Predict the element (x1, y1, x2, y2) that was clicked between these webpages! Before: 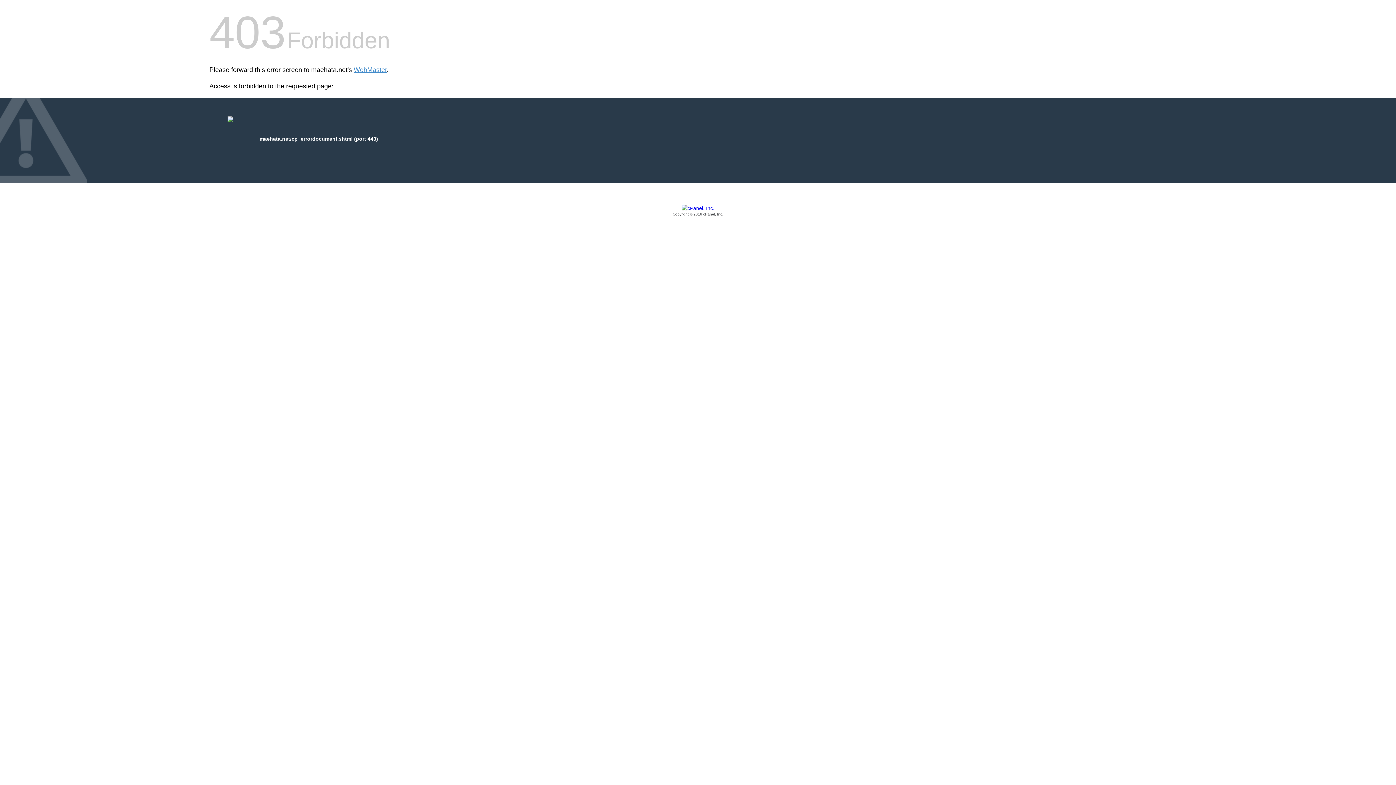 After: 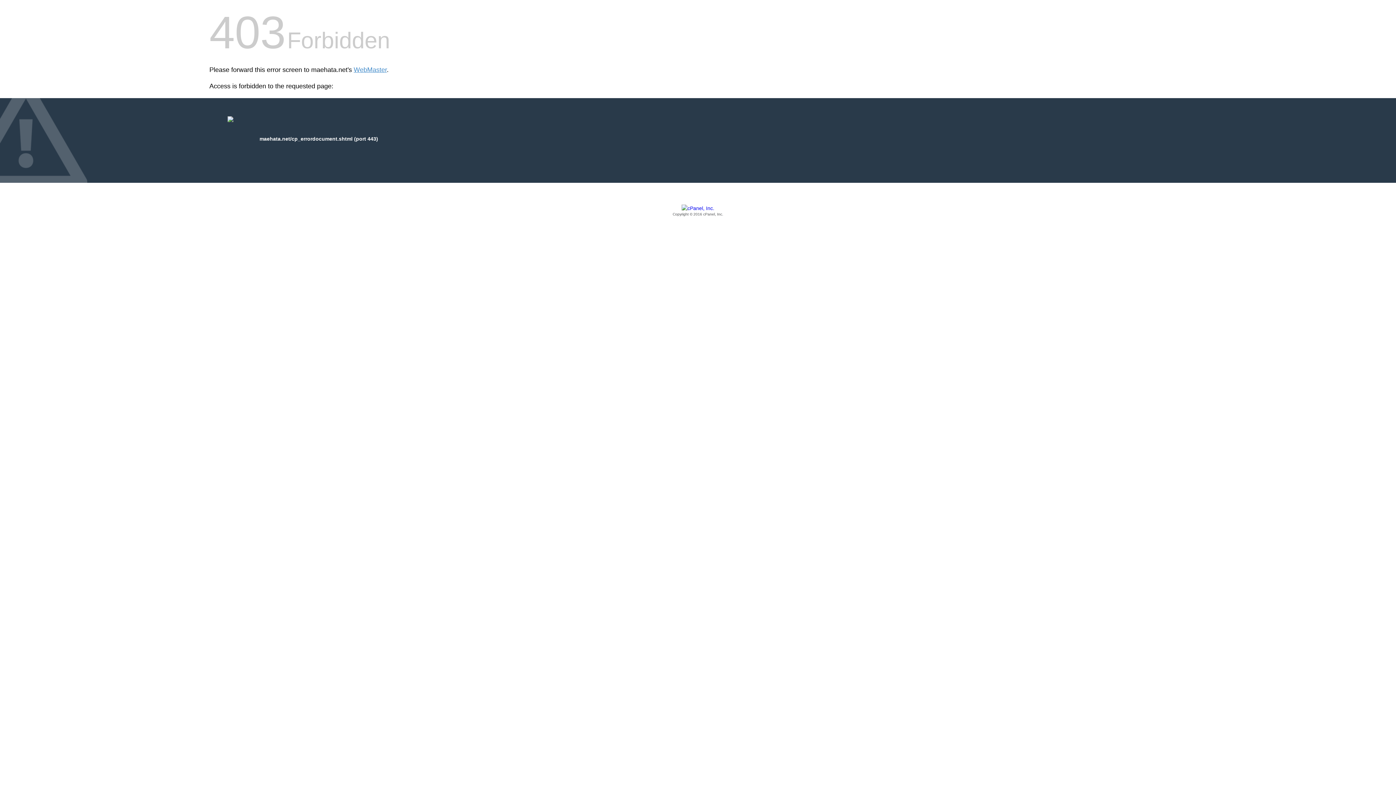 Action: bbox: (209, 205, 1186, 217) label: Copyright © 2016 cPanel, Inc.